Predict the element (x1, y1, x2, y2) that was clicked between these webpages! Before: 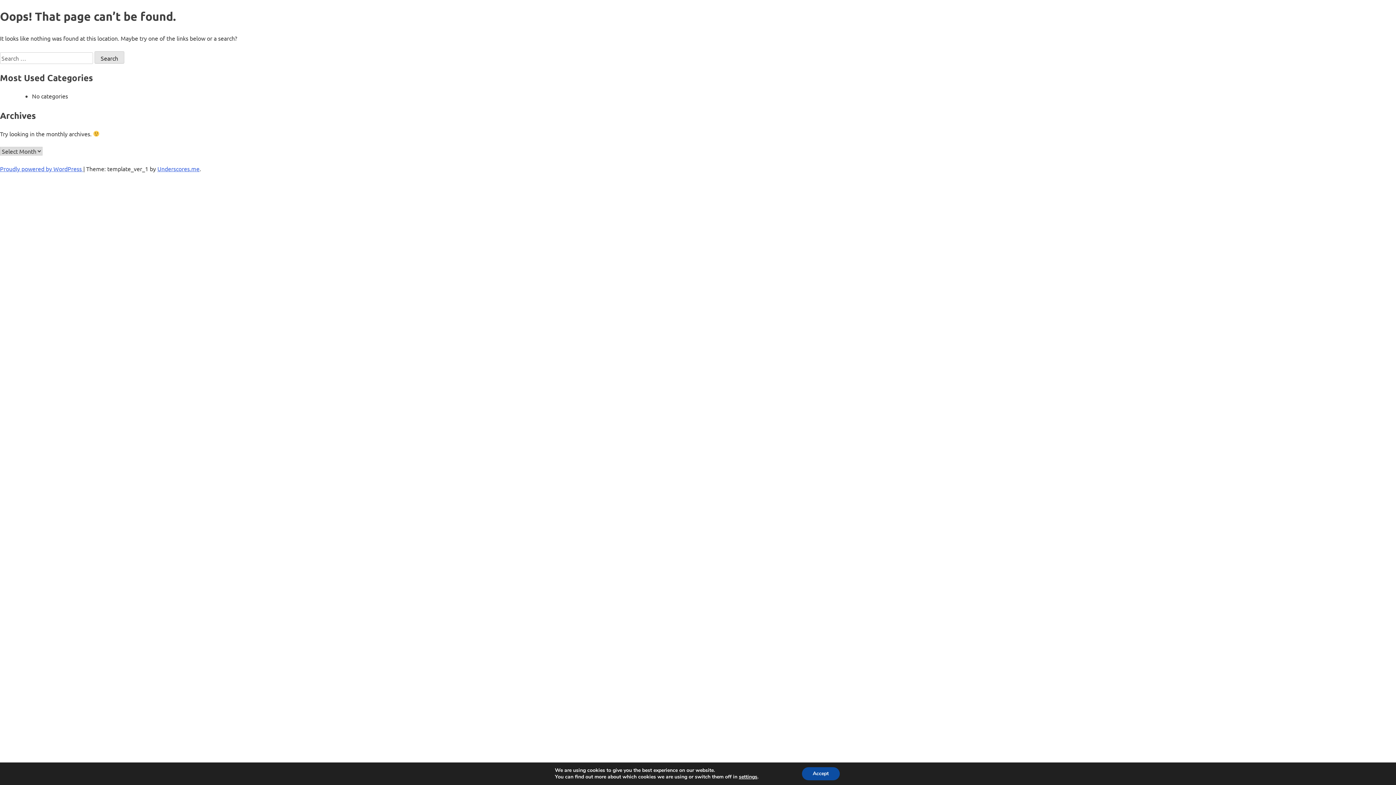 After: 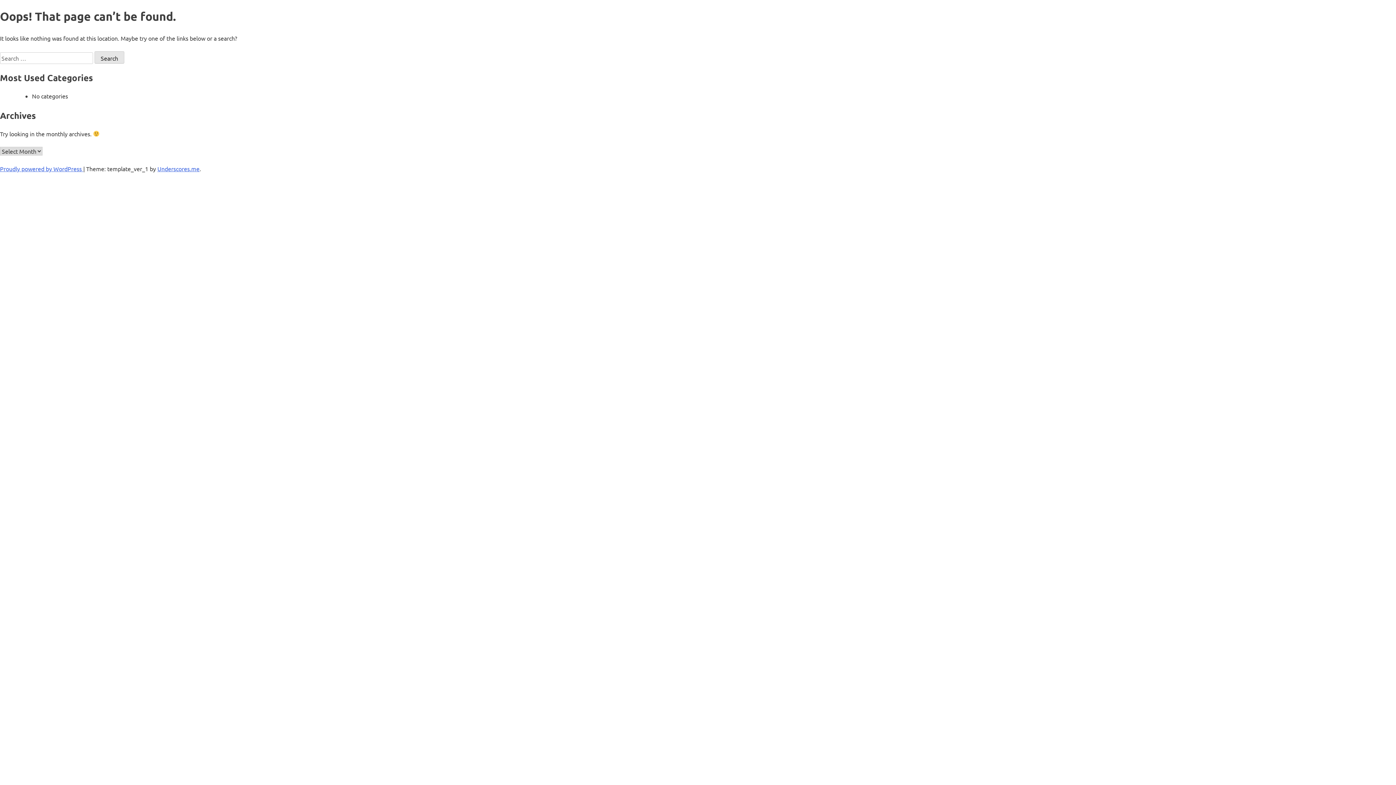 Action: bbox: (802, 767, 839, 780) label: Accept